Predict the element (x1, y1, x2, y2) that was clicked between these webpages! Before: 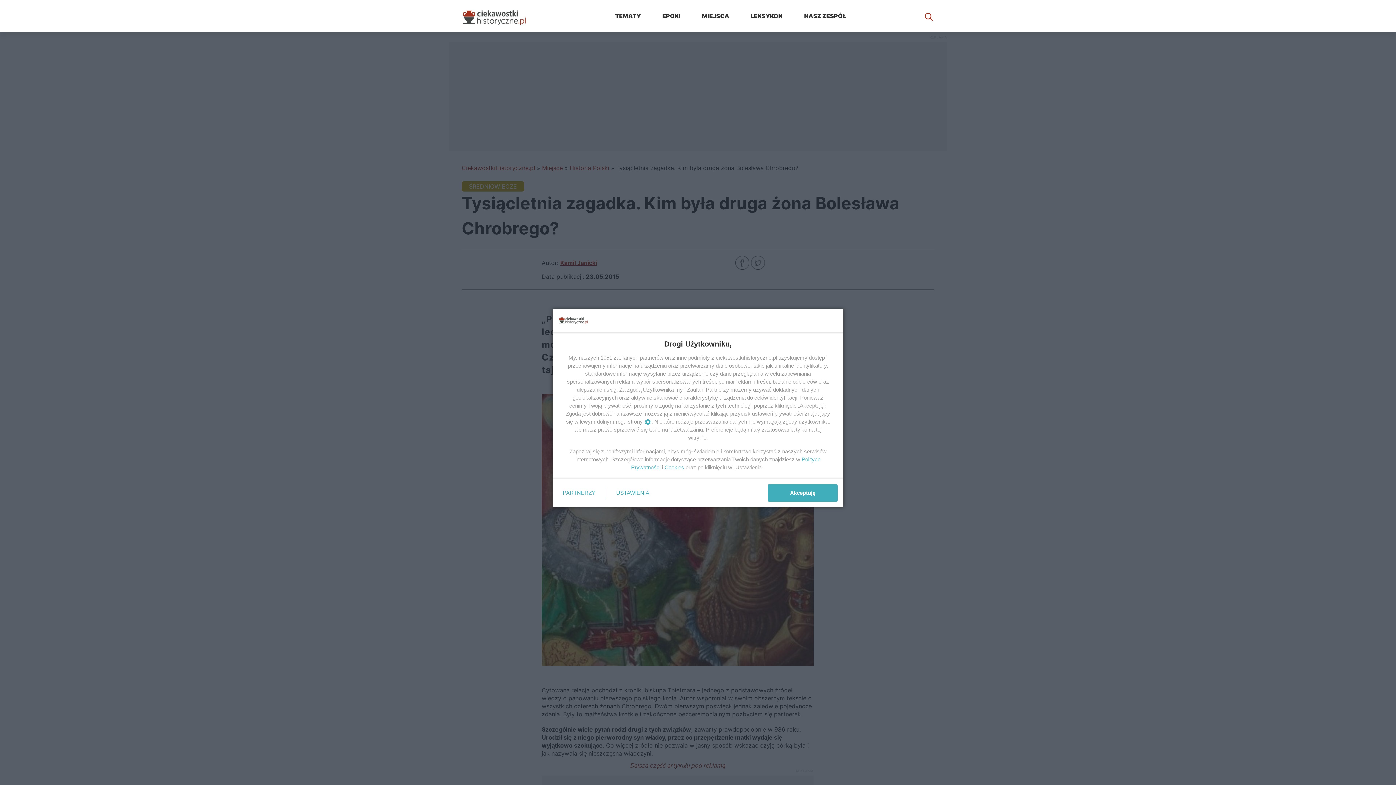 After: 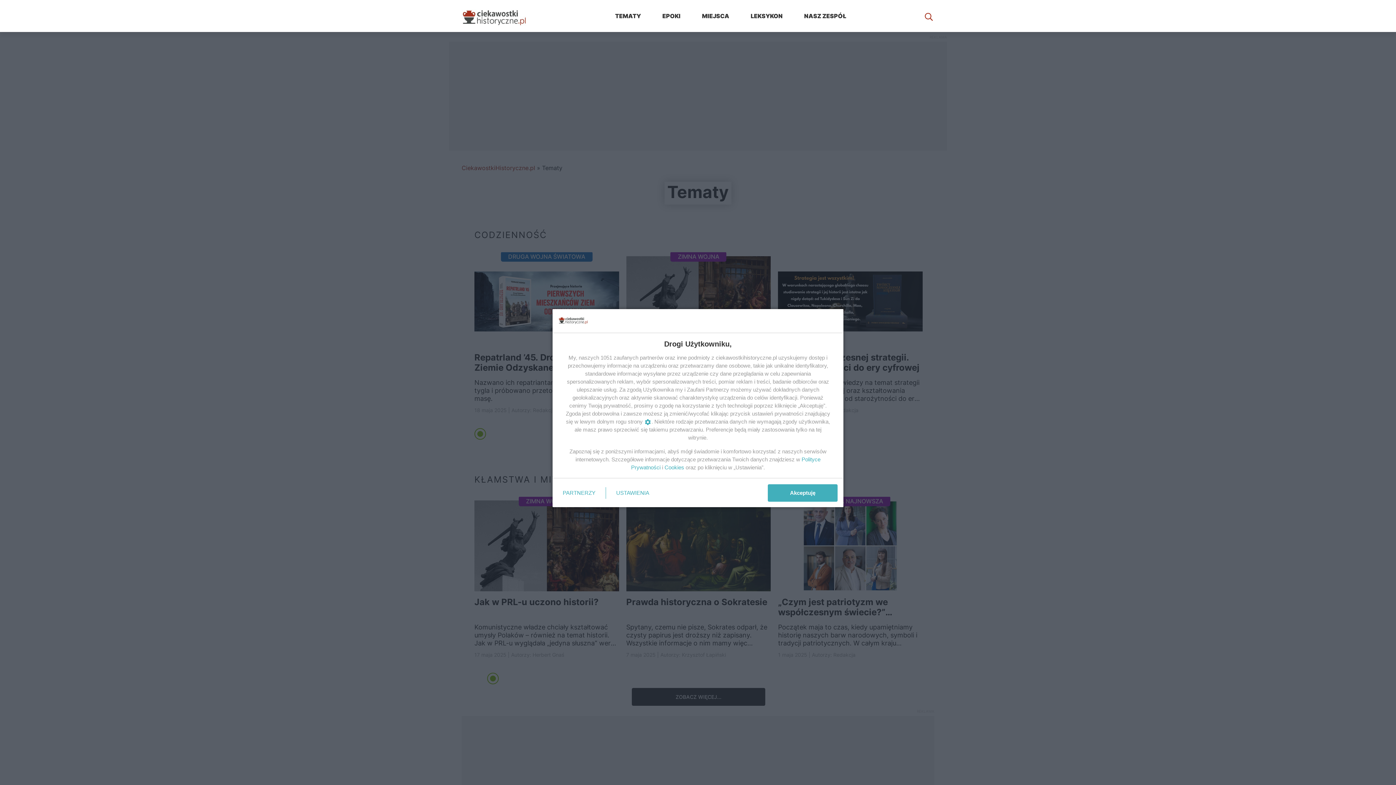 Action: bbox: (615, 11, 641, 20) label: TEMATY